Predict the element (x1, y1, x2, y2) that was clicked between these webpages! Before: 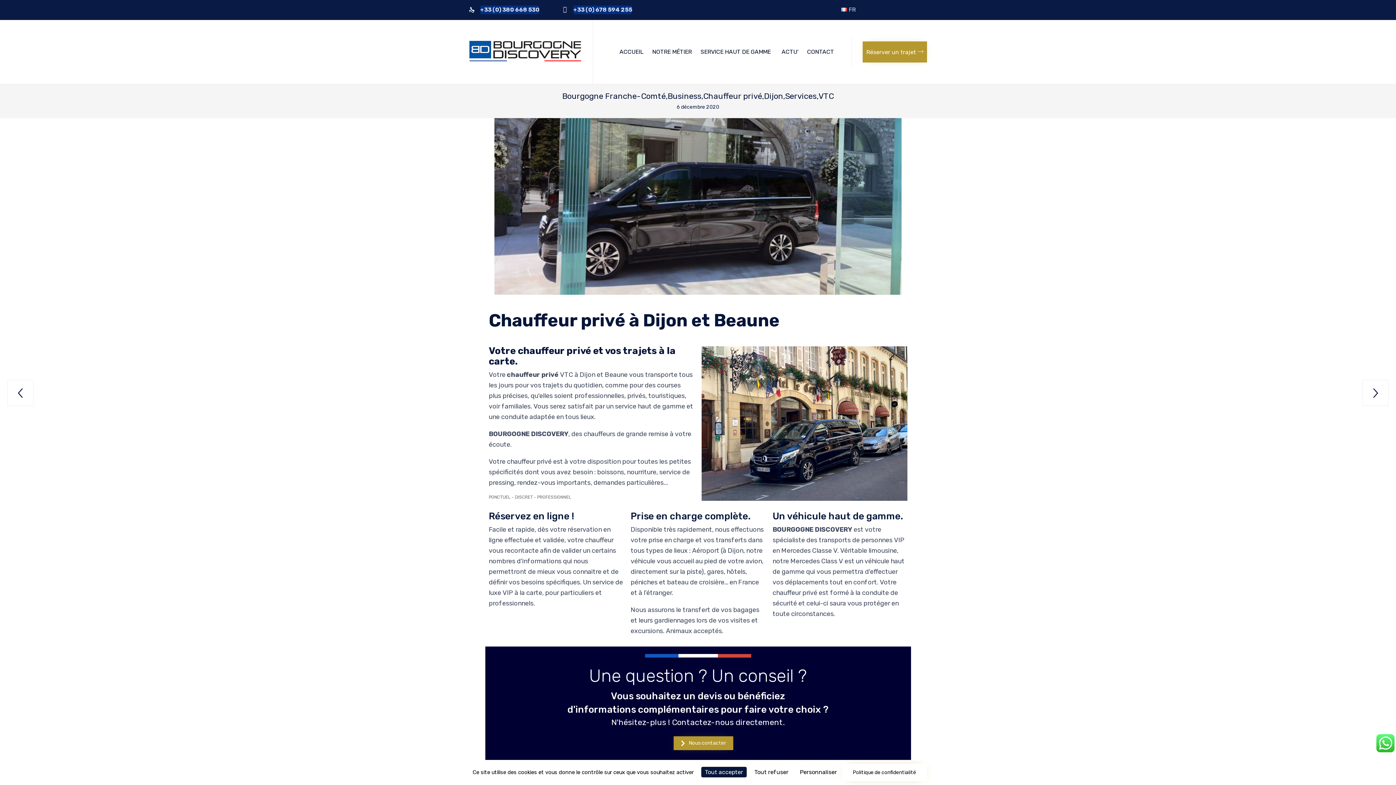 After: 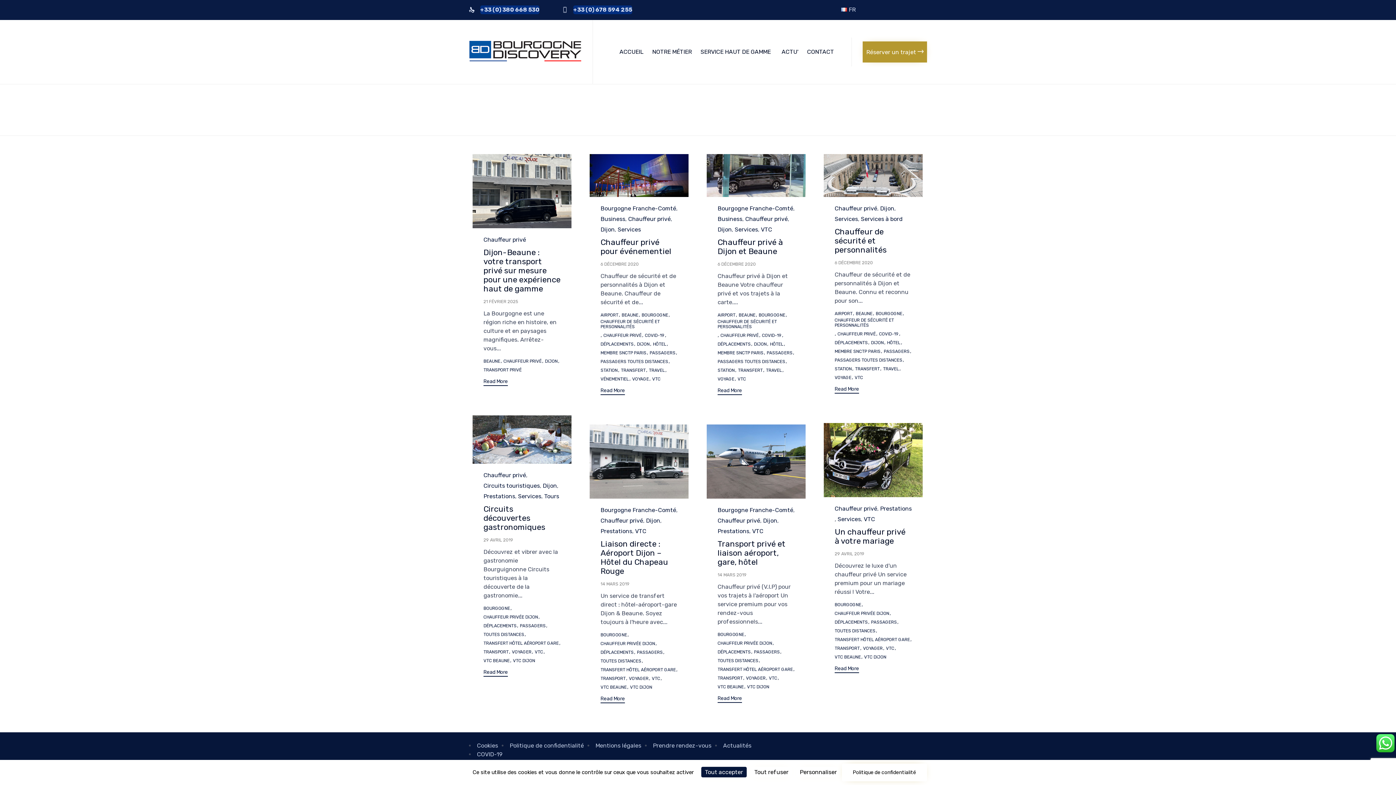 Action: bbox: (703, 91, 764, 101) label: Chauffeur privé